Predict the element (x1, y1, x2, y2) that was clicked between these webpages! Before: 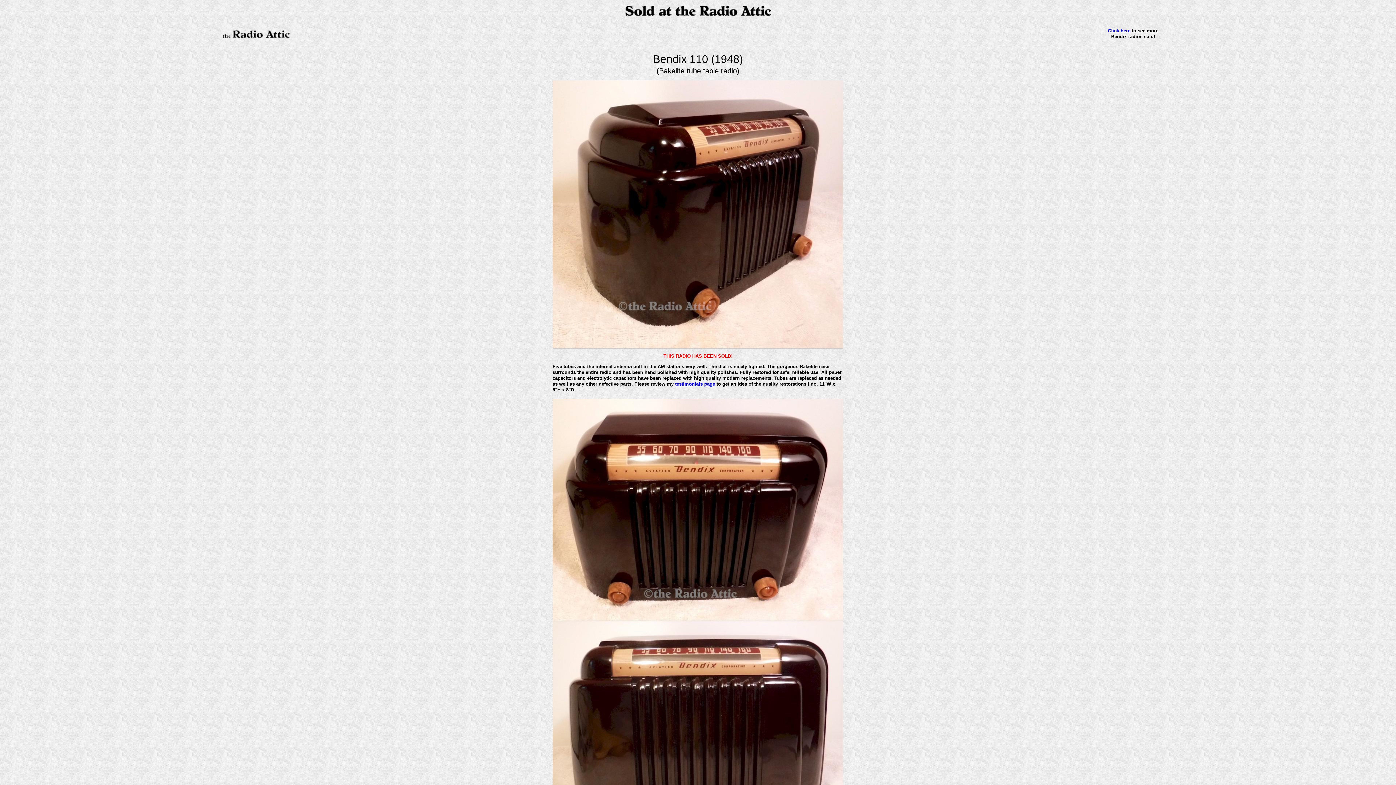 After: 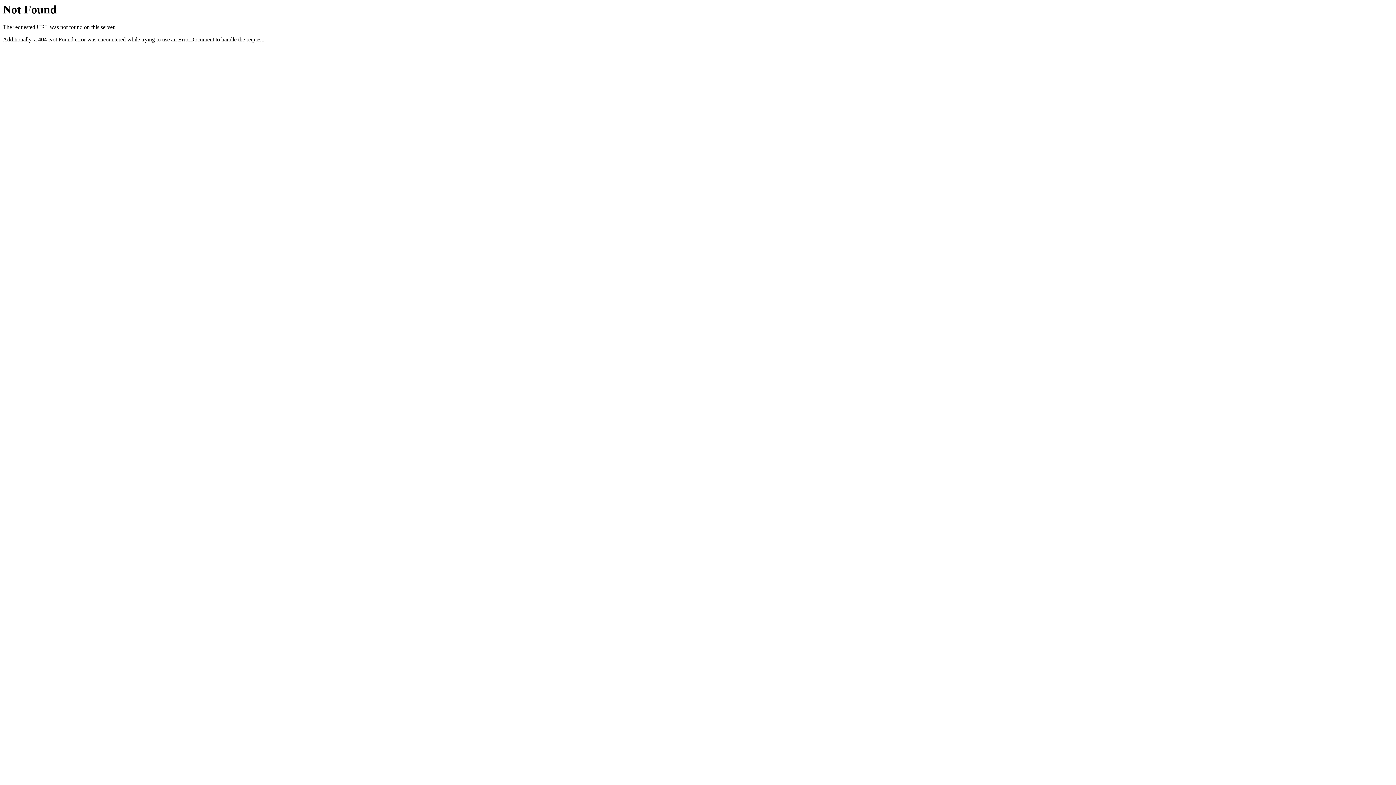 Action: bbox: (675, 381, 715, 386) label: testimonials page